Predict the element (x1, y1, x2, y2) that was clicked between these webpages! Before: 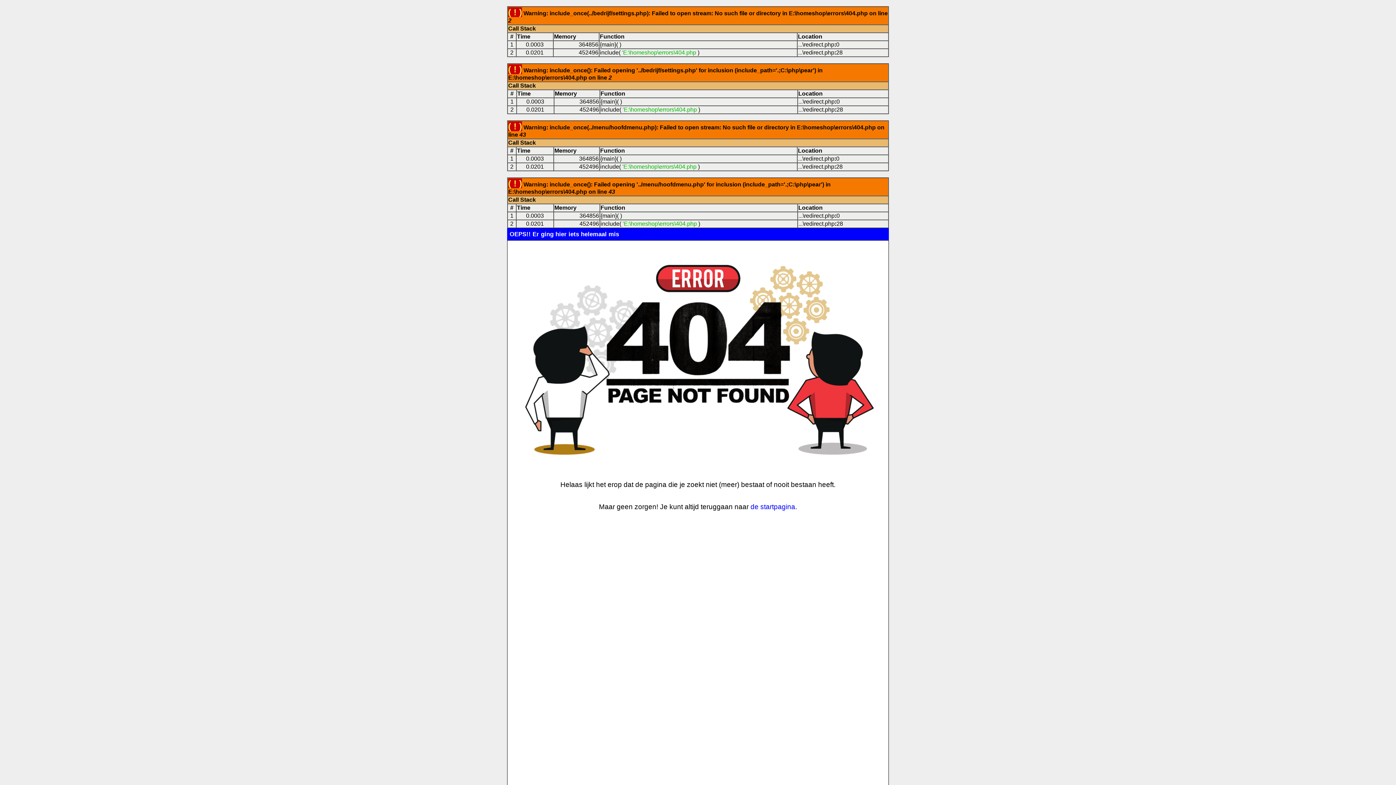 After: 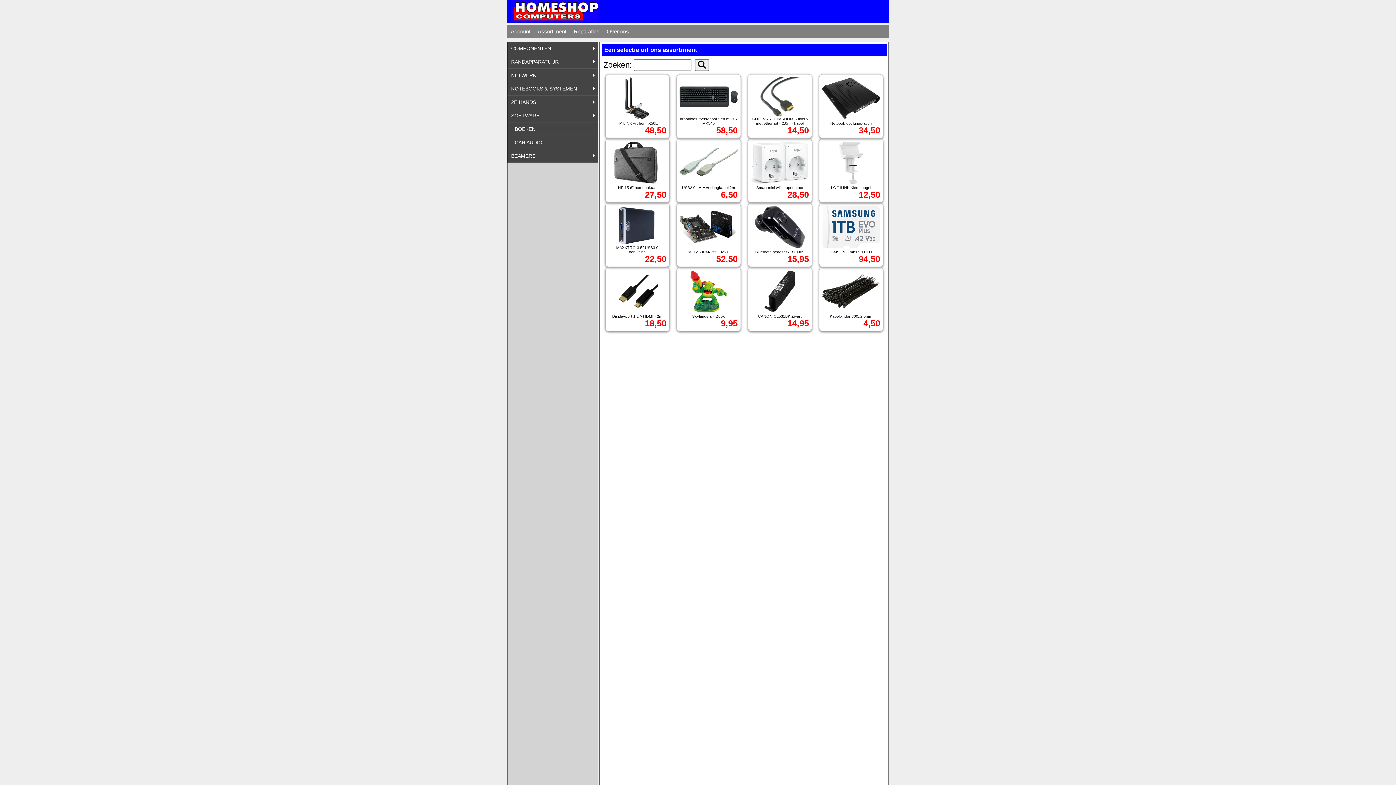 Action: bbox: (750, 503, 795, 511) label: de startpagina